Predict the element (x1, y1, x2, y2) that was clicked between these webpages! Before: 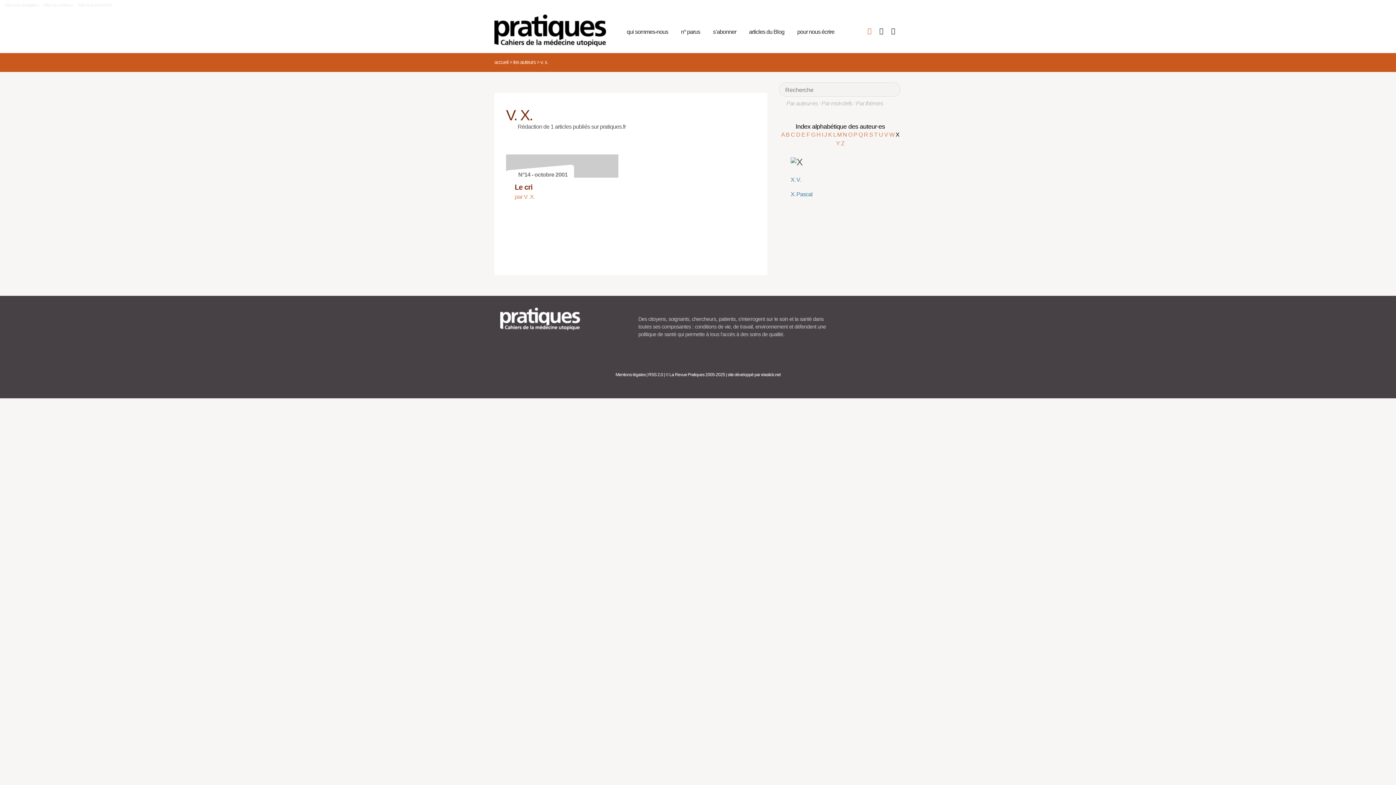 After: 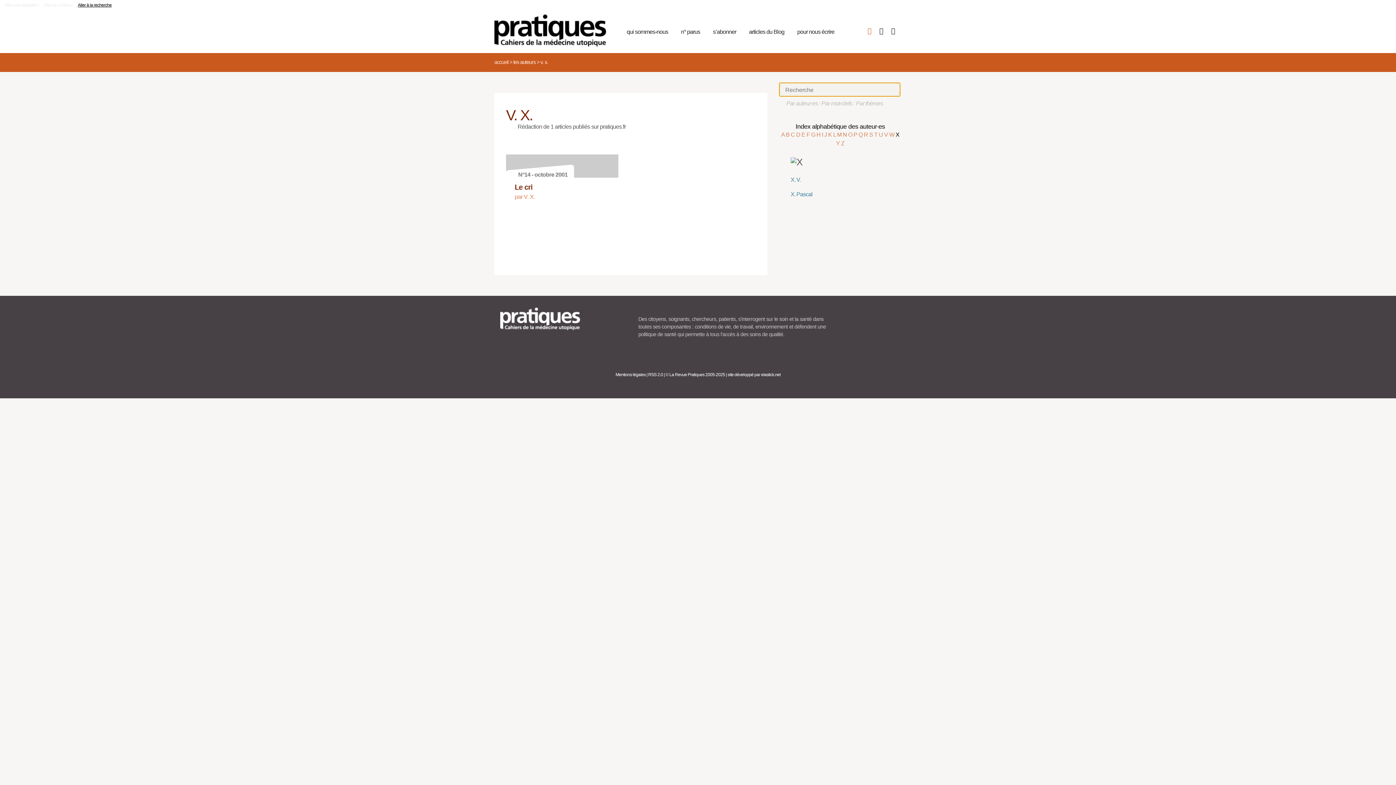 Action: label: Aller à la recherche bbox: (77, 2, 111, 7)